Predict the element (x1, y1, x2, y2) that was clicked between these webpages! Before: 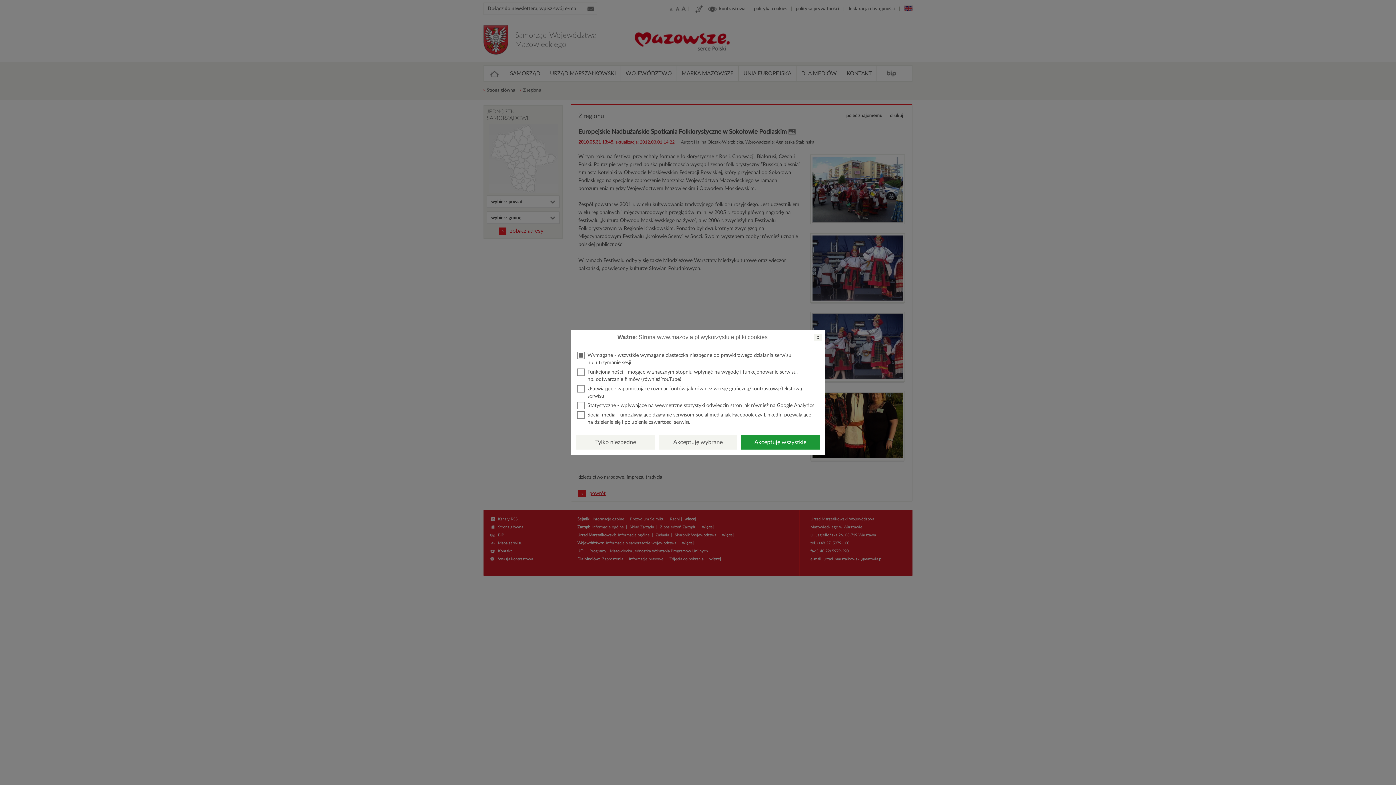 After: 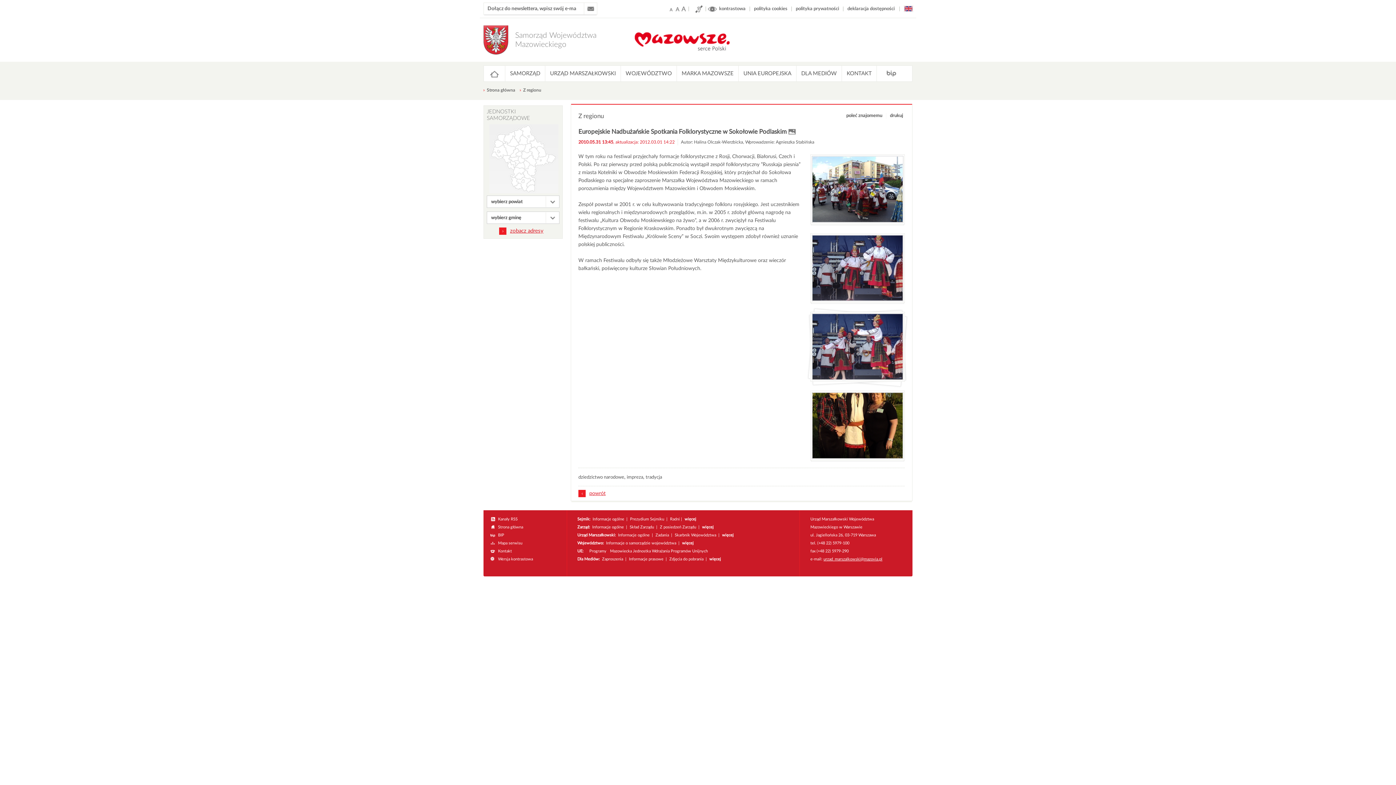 Action: bbox: (814, 333, 821, 341) label: x